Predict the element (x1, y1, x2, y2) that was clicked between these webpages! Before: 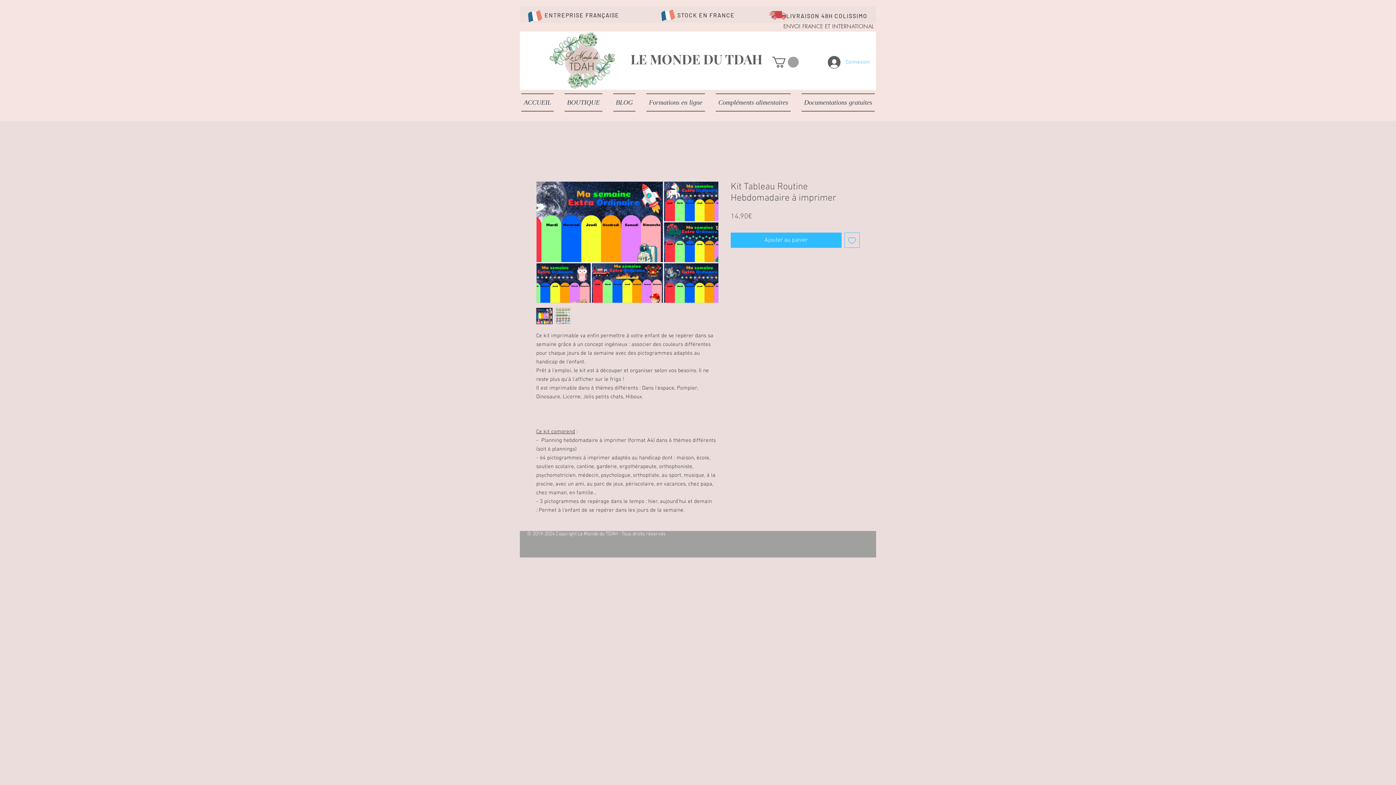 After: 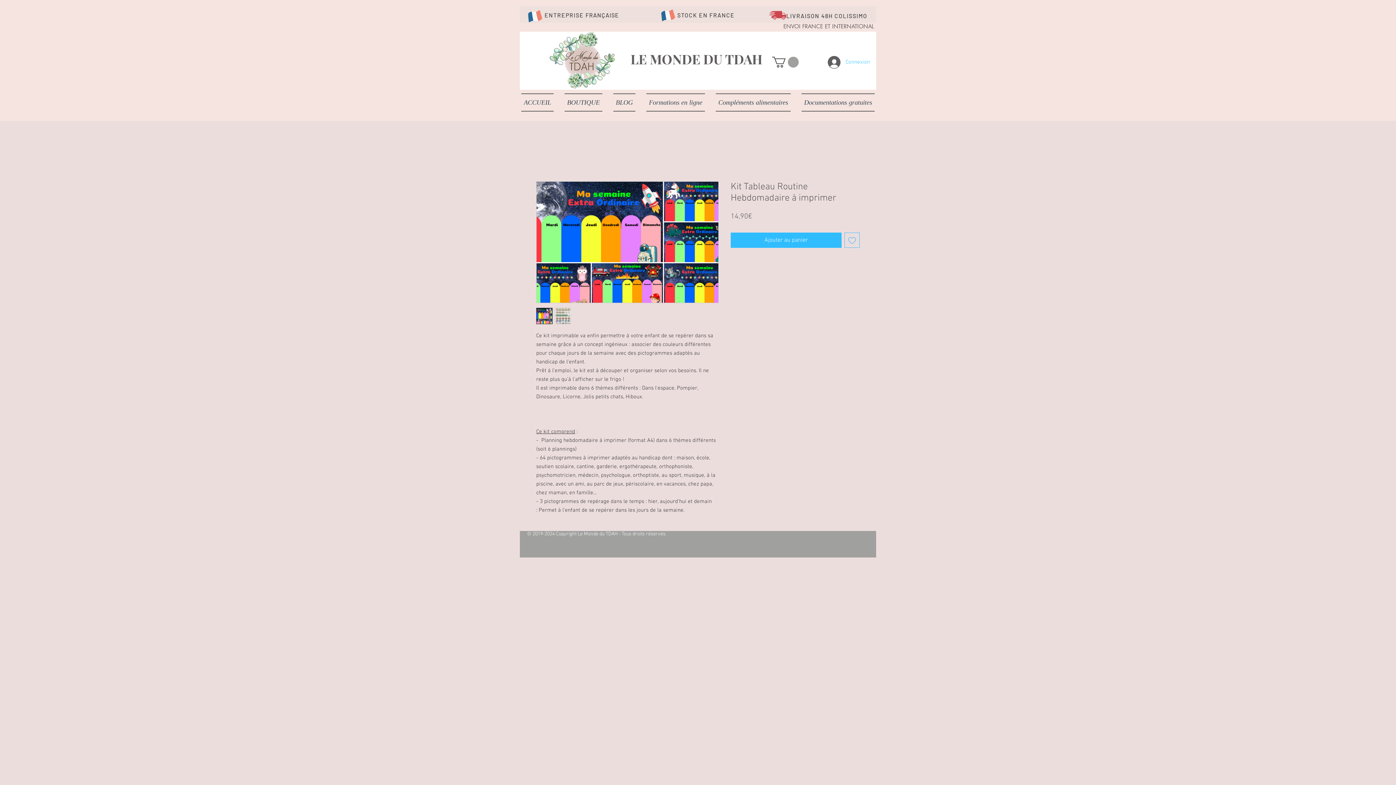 Action: bbox: (554, 308, 571, 324)